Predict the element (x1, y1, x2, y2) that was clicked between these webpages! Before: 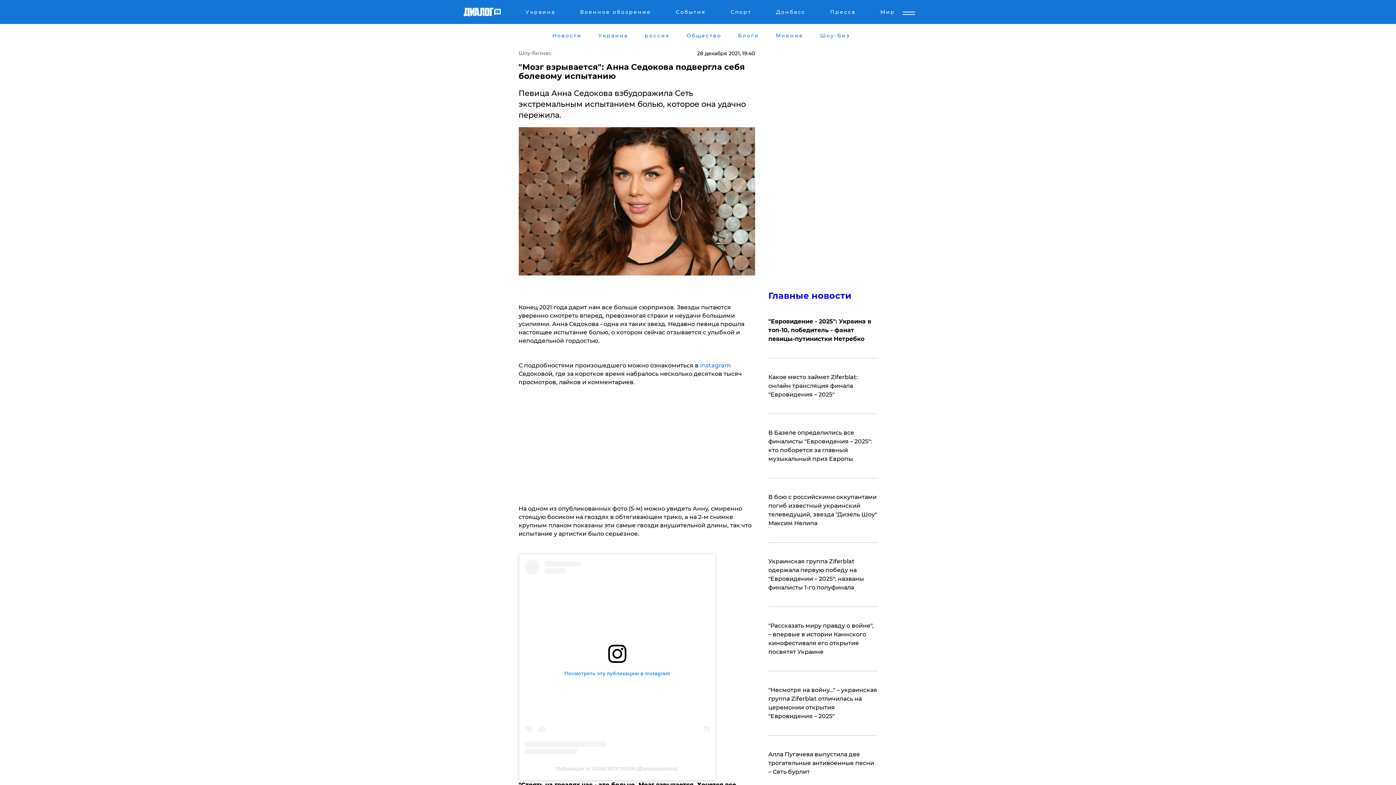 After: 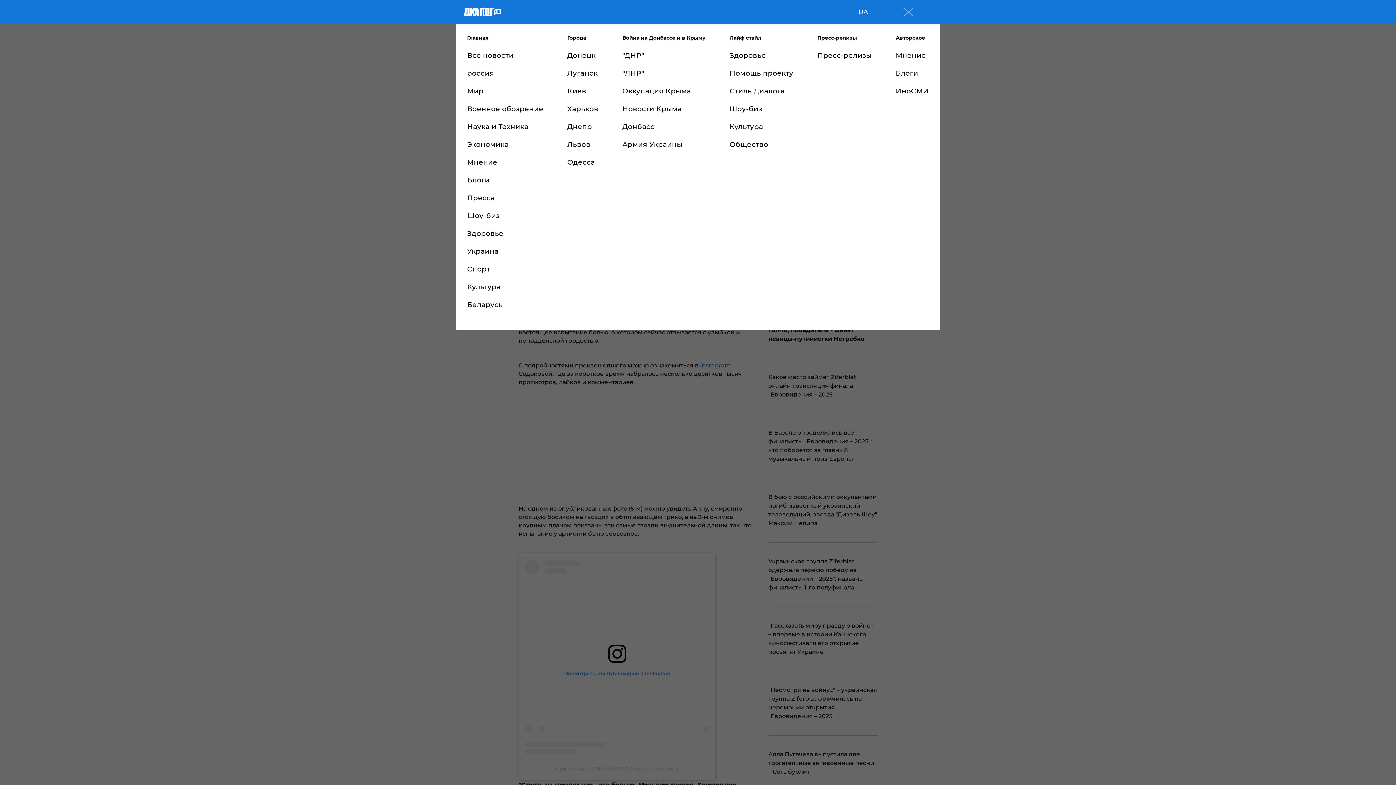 Action: bbox: (892, 0, 925, 25)